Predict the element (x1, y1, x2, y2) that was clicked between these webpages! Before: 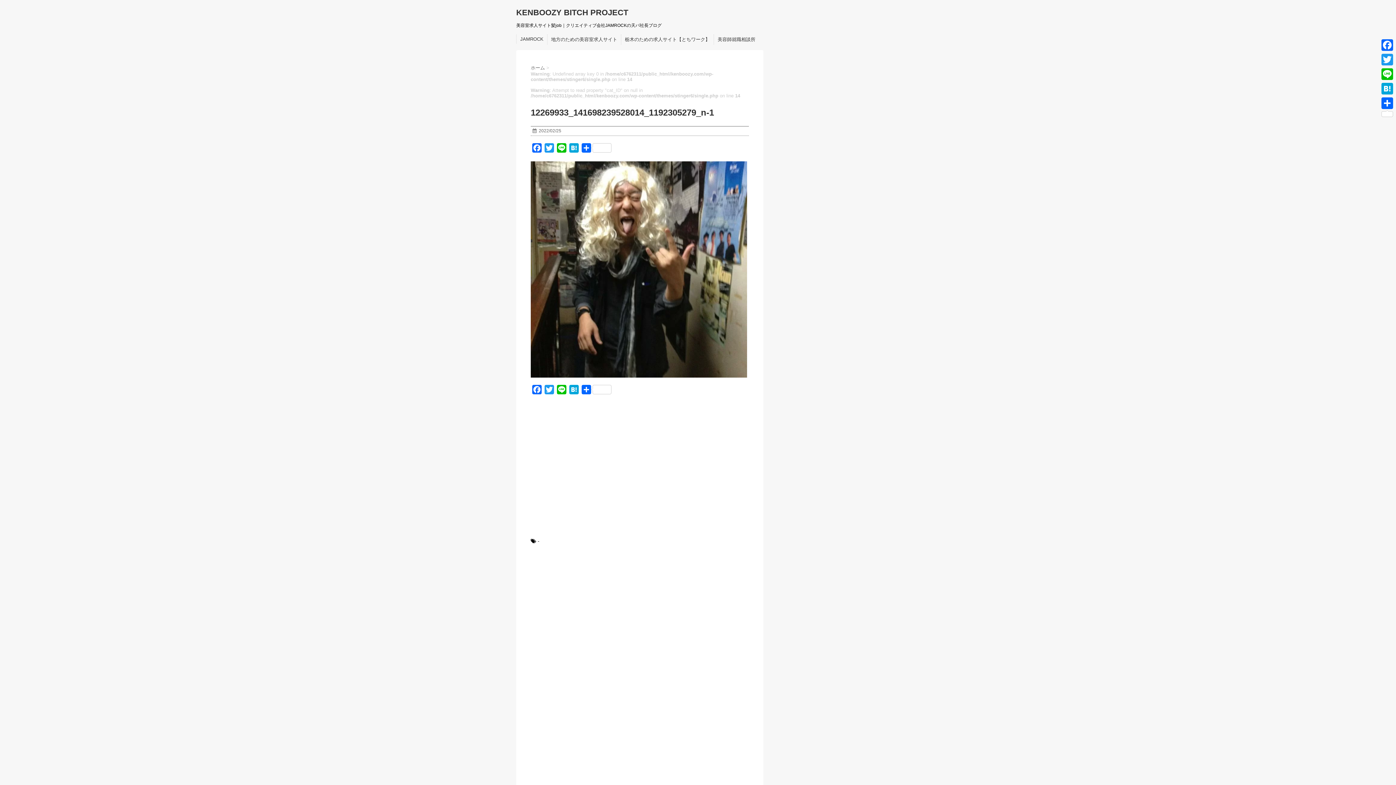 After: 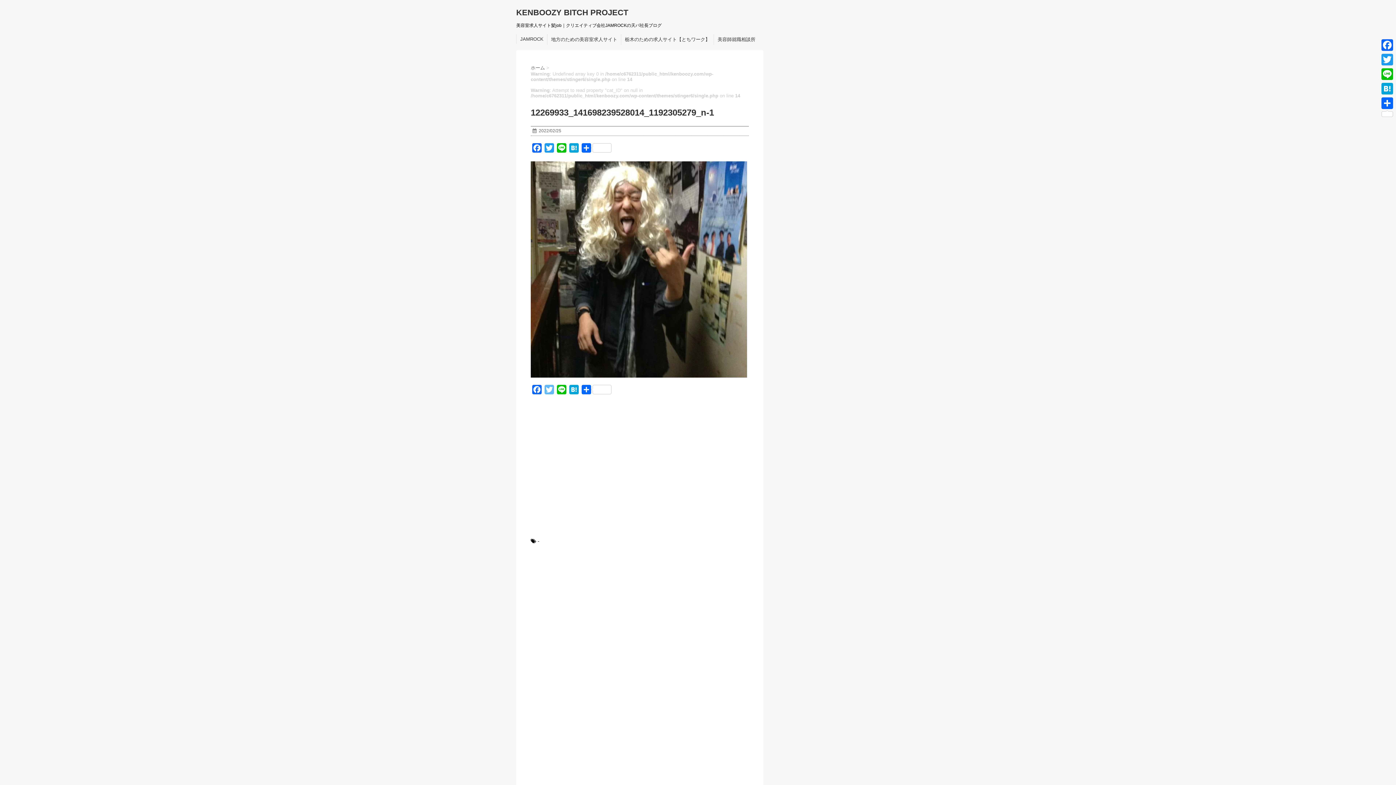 Action: bbox: (543, 385, 555, 397) label: Twitter